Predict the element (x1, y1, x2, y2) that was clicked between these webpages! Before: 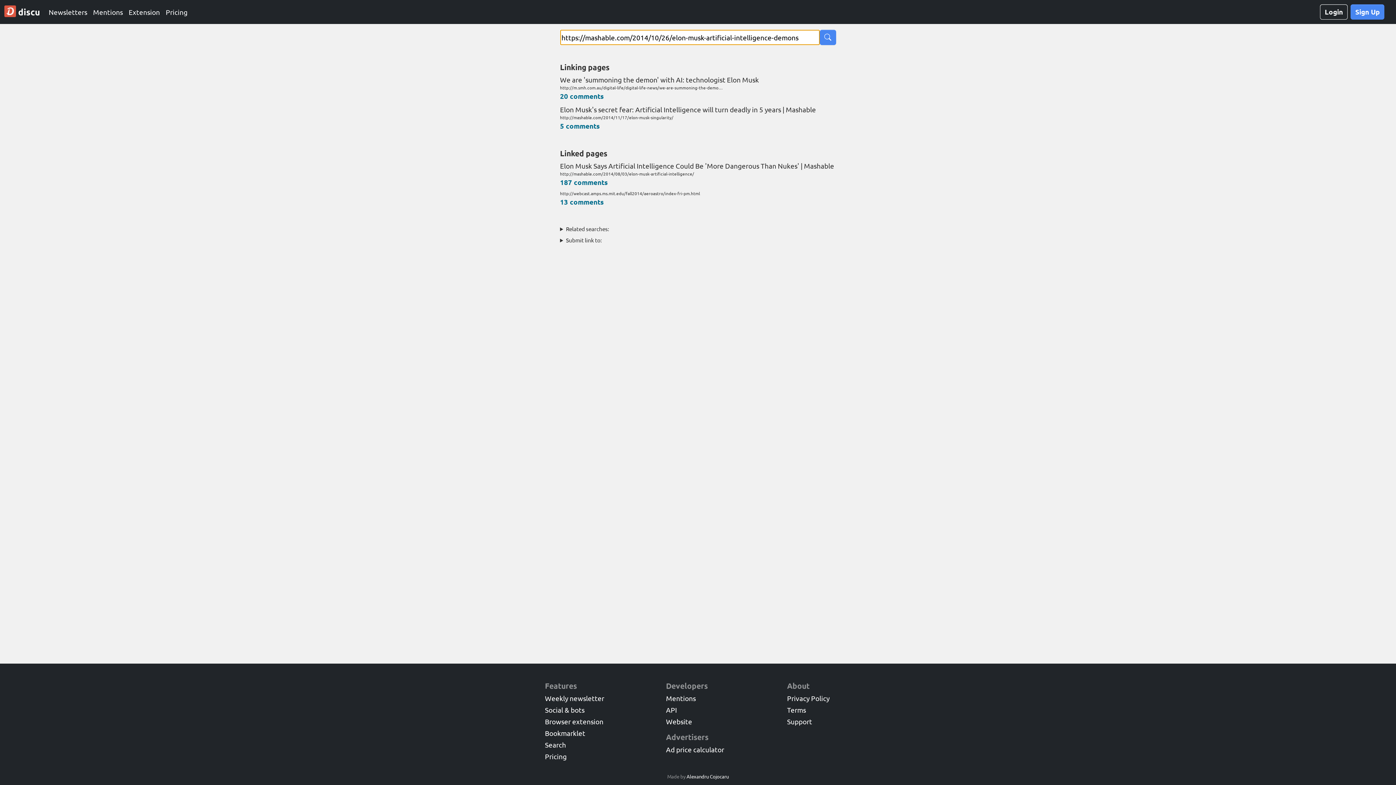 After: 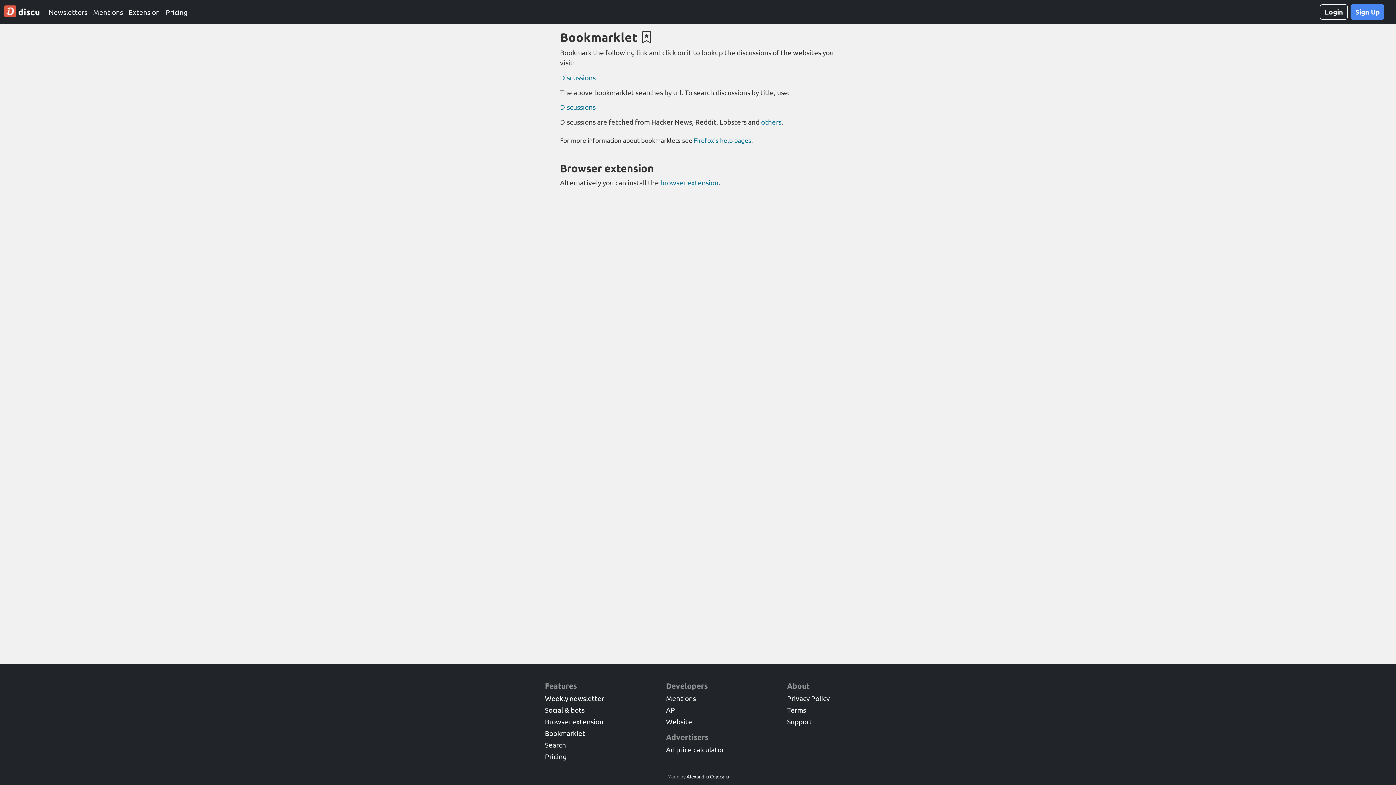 Action: label: Bookmarklet bbox: (545, 729, 585, 737)